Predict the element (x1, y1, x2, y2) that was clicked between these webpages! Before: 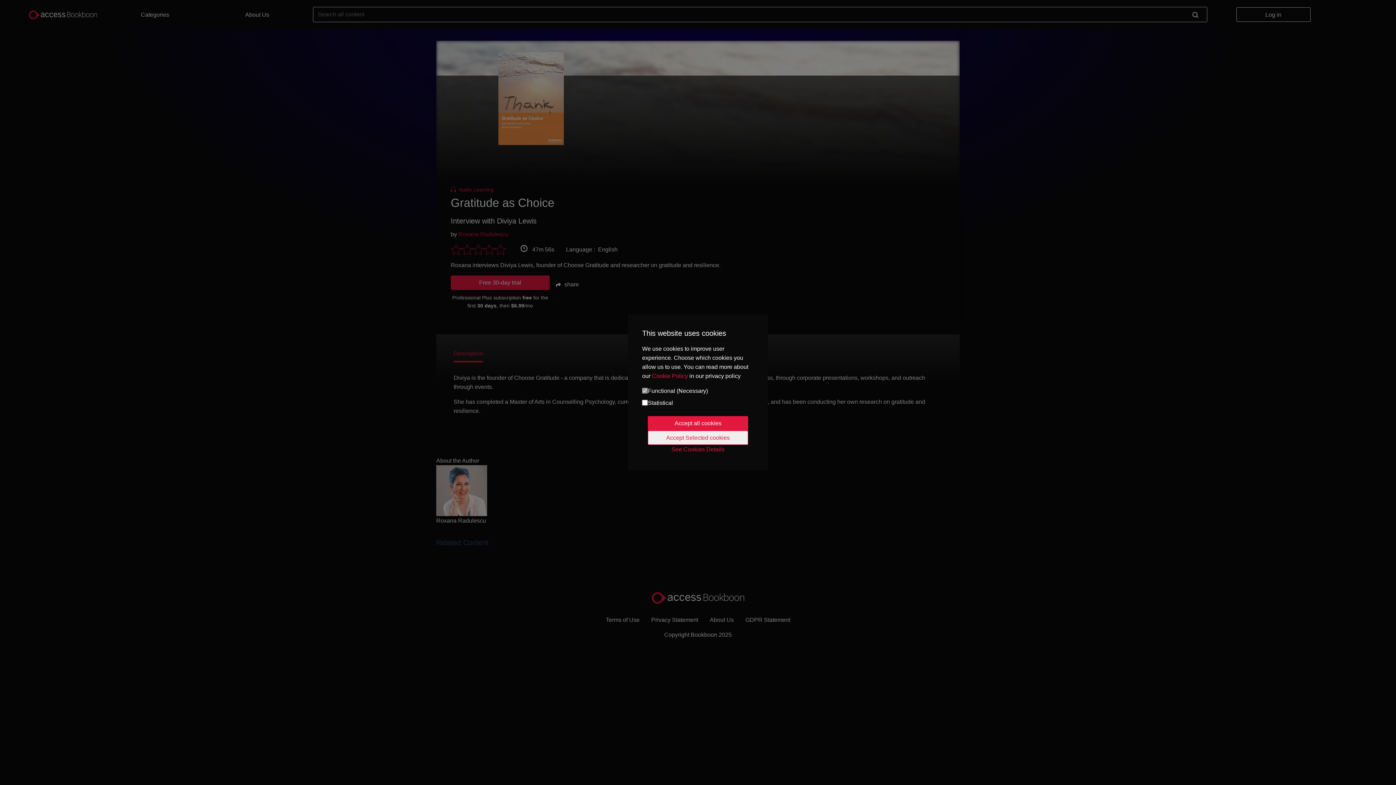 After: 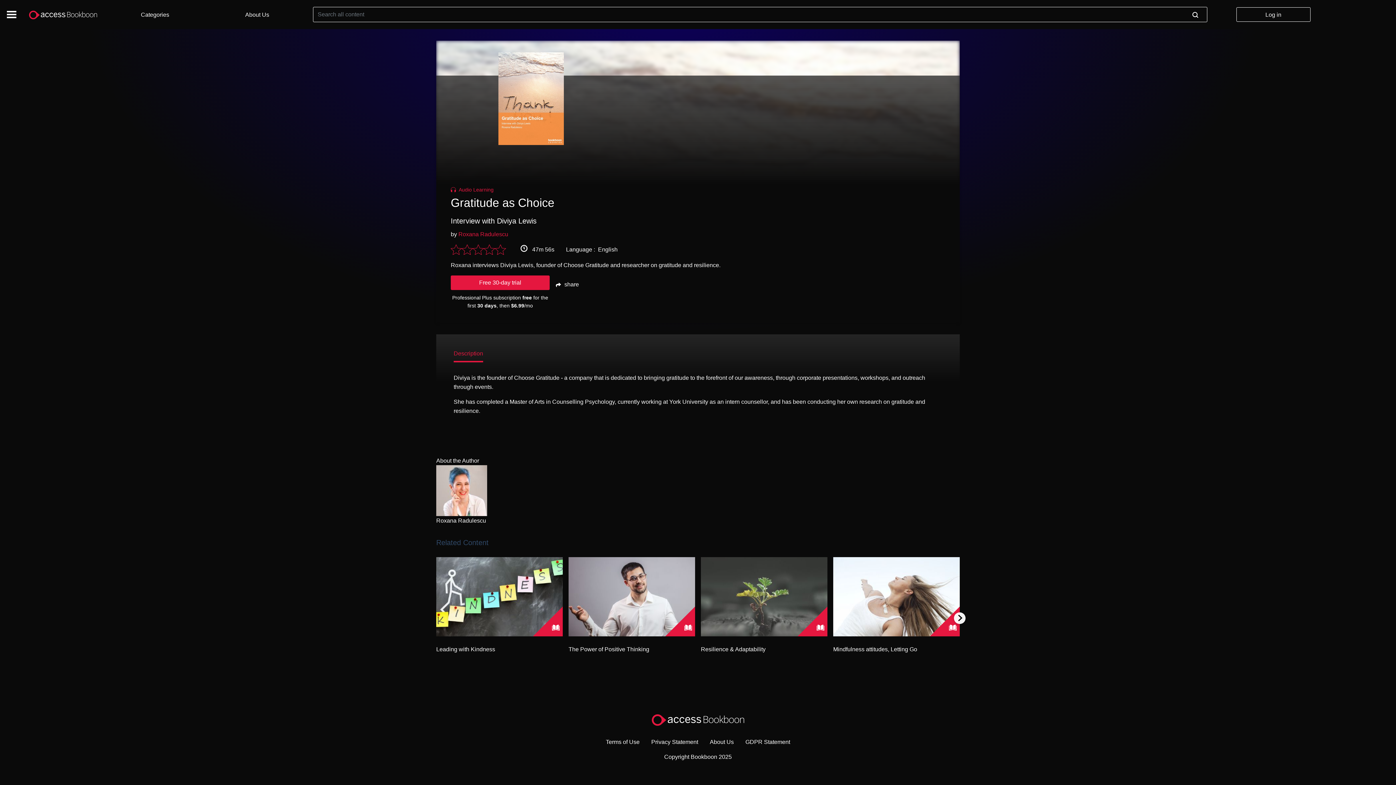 Action: bbox: (648, 416, 748, 430) label: Accept all cookies